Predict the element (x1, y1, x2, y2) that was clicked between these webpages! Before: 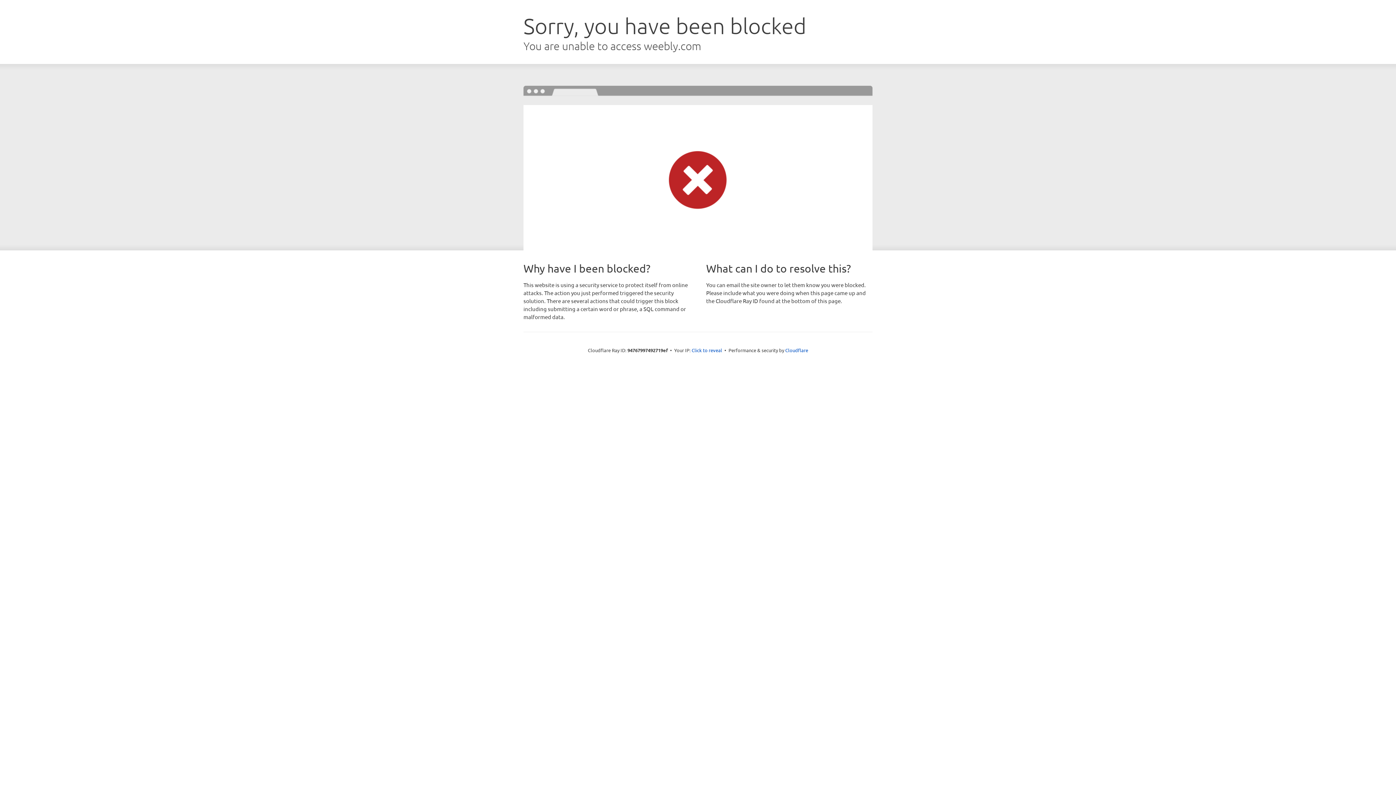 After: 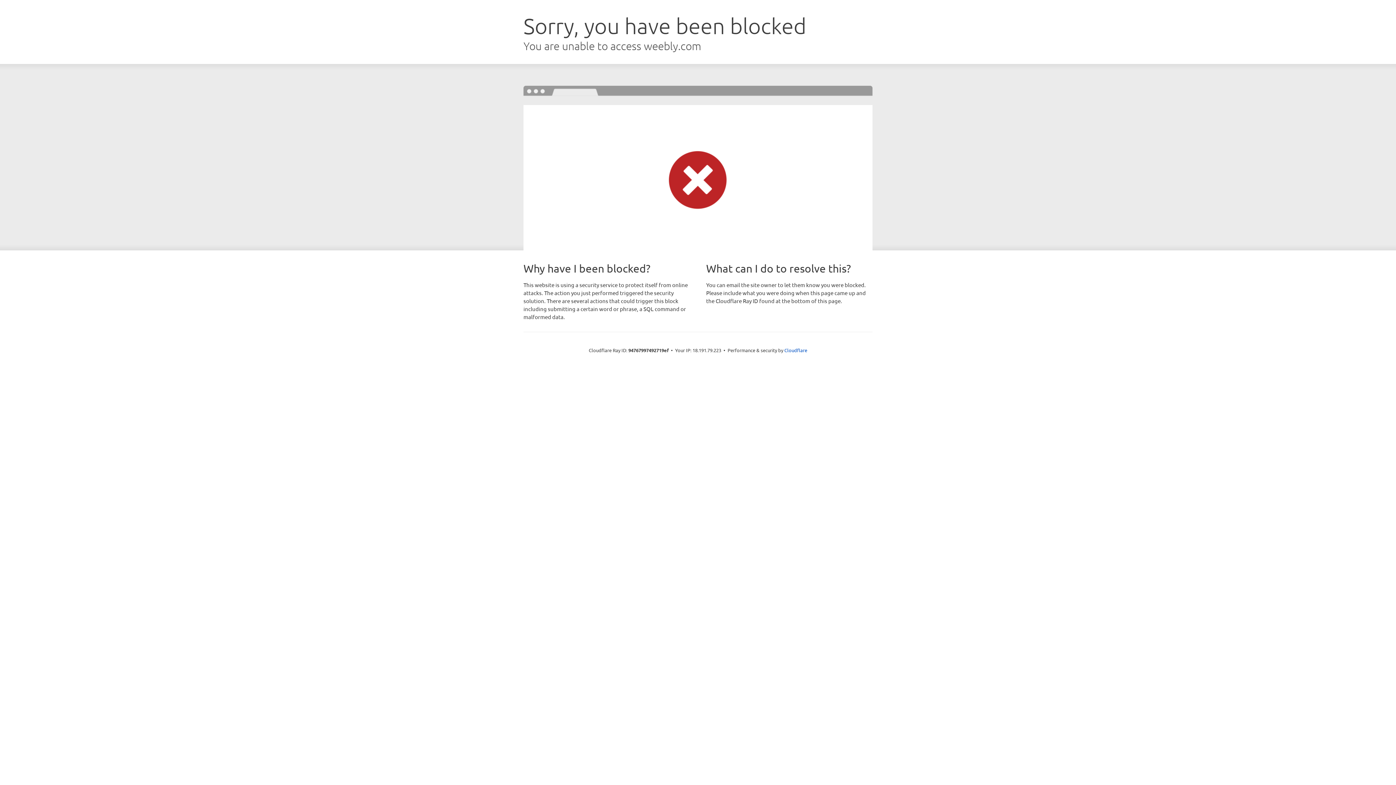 Action: label: Click to reveal bbox: (691, 346, 722, 353)